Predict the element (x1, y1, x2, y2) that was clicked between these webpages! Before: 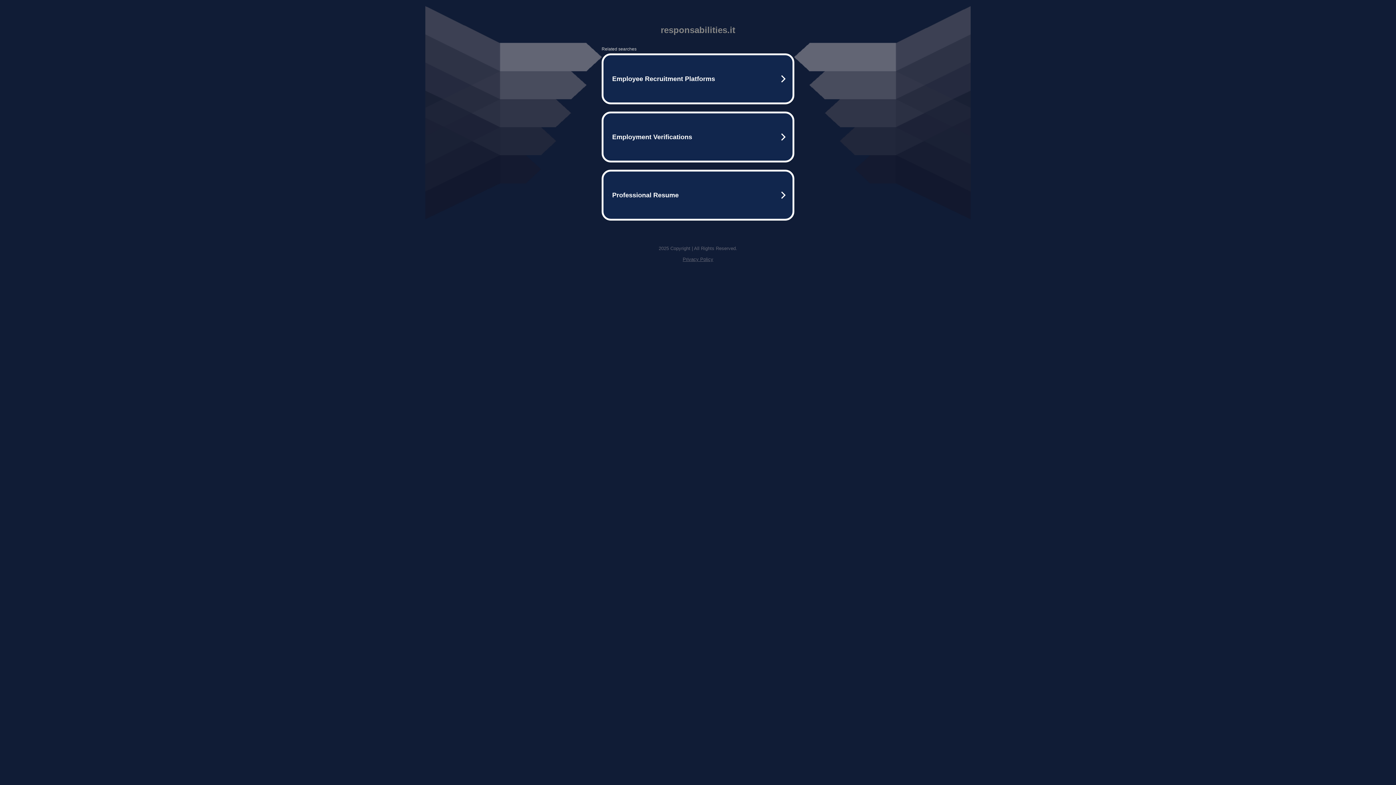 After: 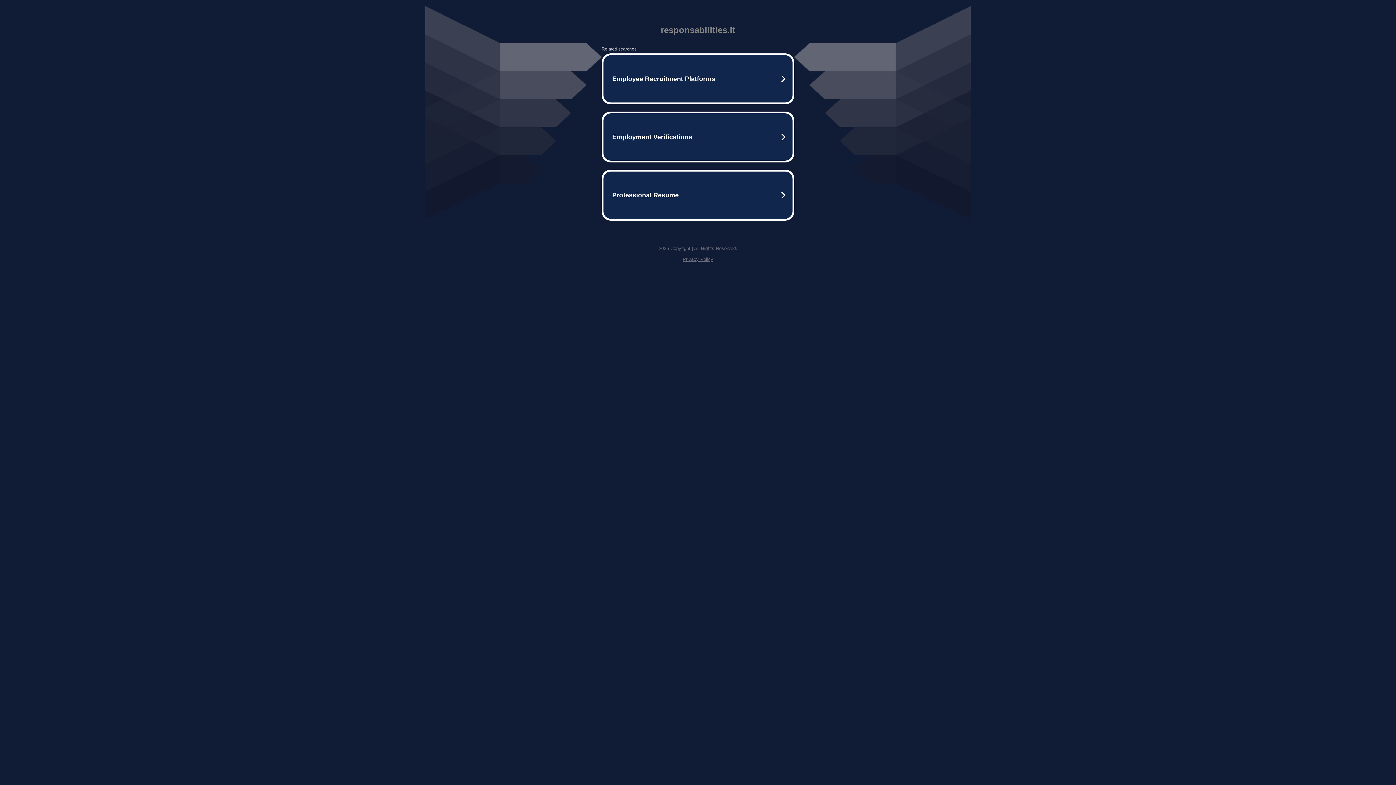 Action: bbox: (682, 256, 713, 262) label: Privacy Policy